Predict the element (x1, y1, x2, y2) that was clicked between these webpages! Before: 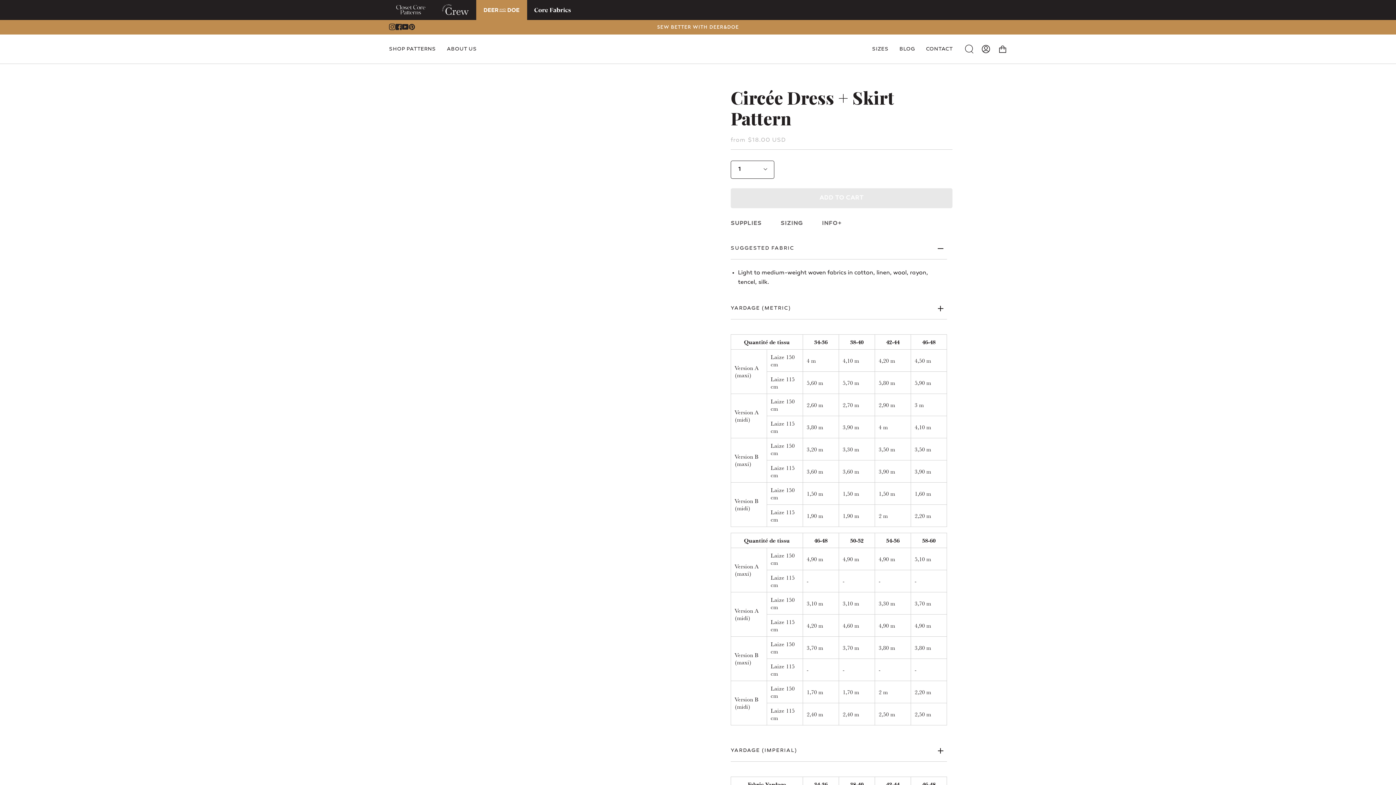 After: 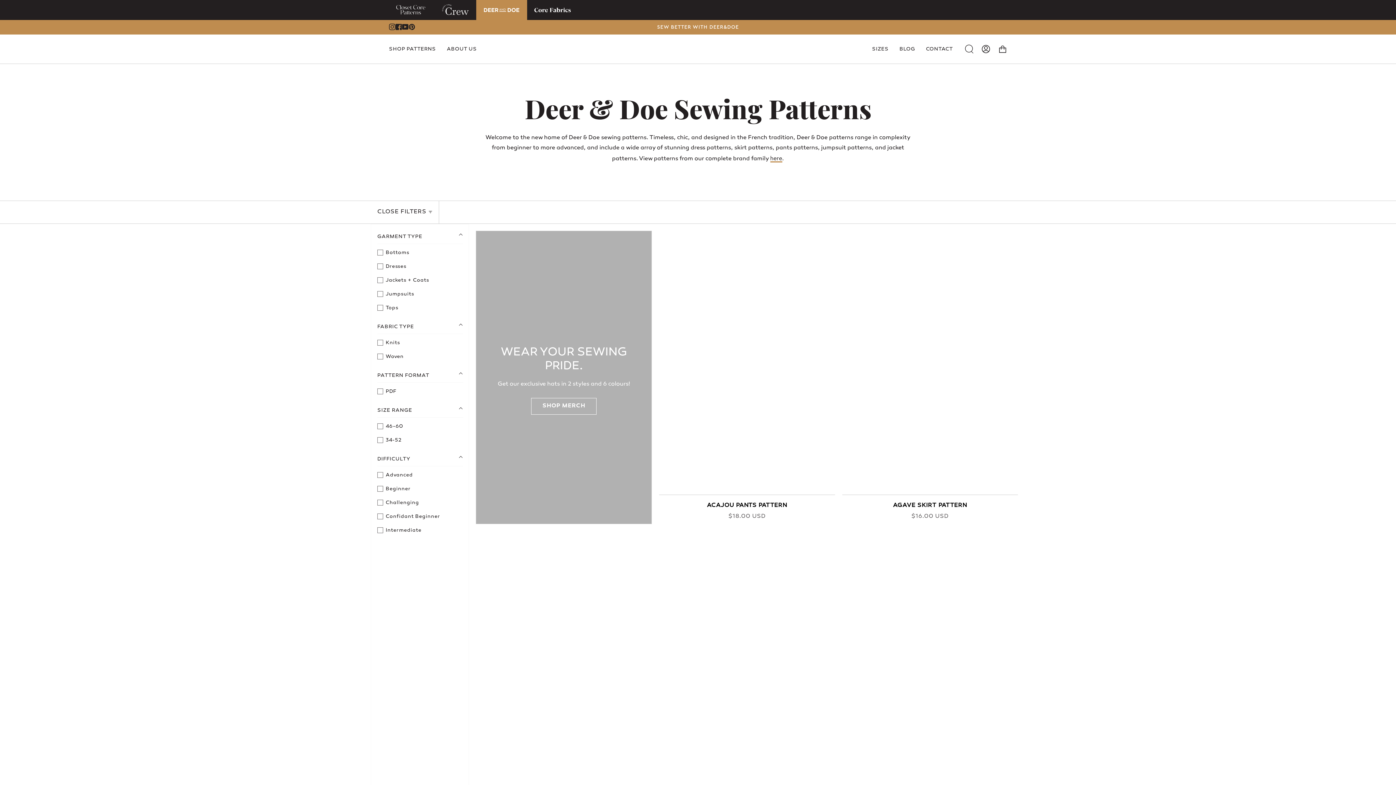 Action: bbox: (383, 34, 441, 63) label: SHOP PATTERNS